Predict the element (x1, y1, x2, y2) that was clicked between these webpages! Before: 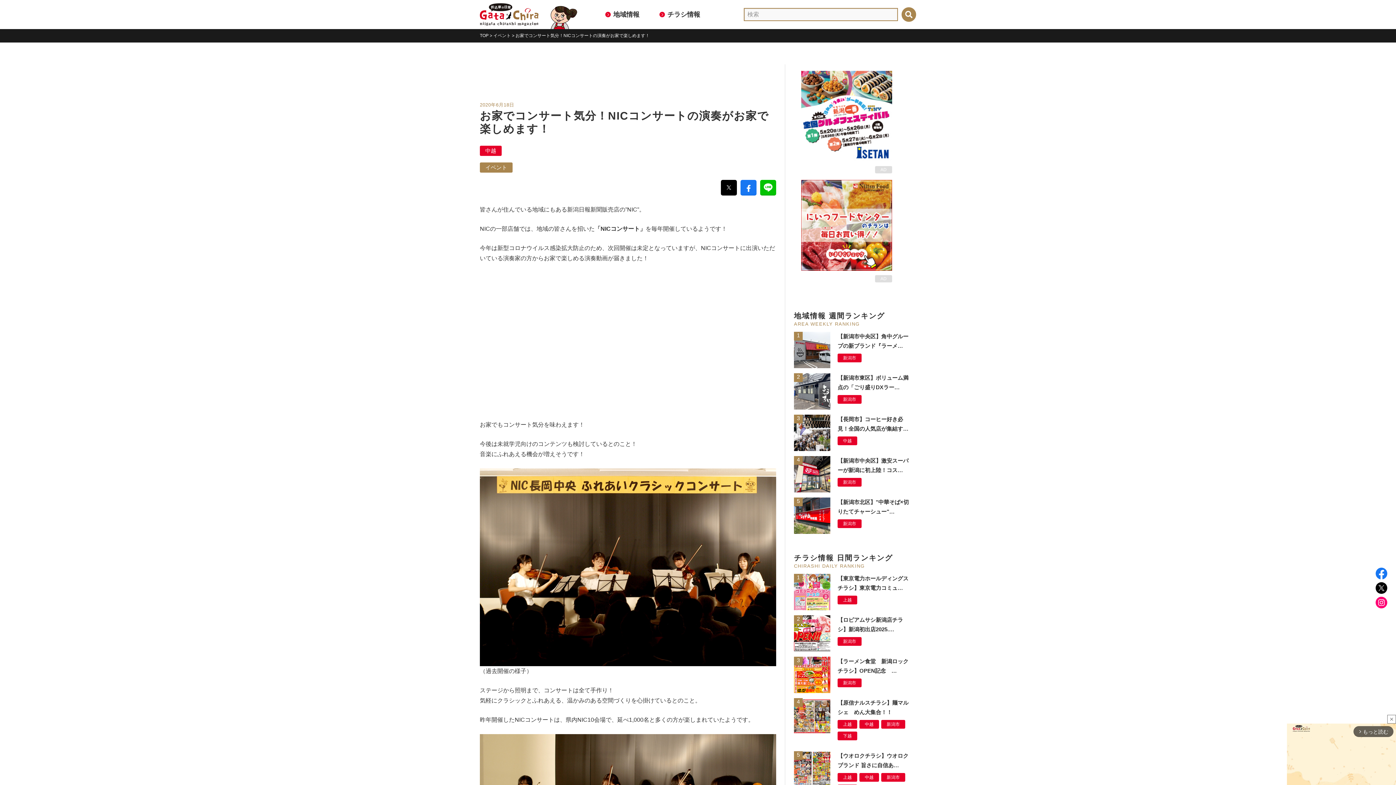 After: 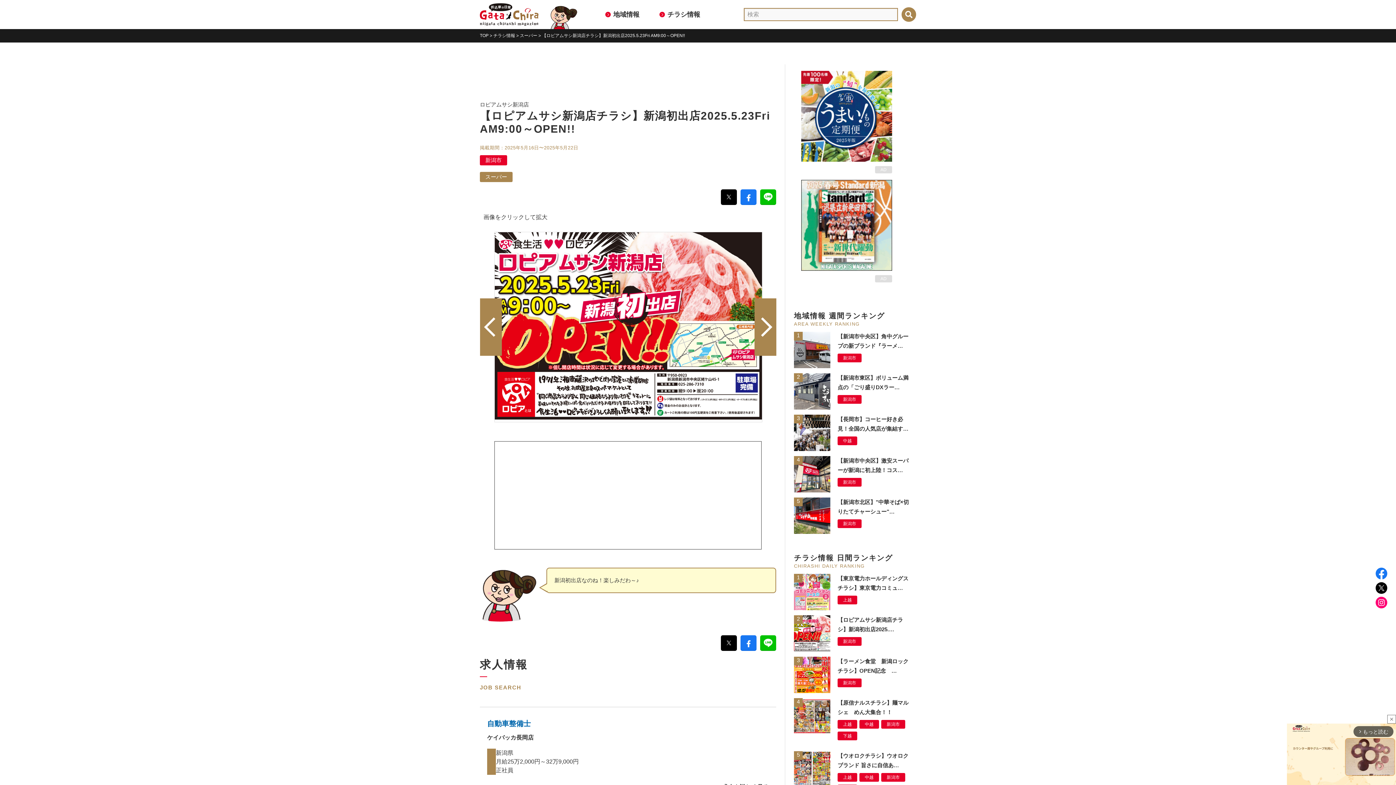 Action: label: 【ロピアムサシ新潟店チラシ】新潟初出店2025.…
新潟市 bbox: (794, 615, 916, 653)